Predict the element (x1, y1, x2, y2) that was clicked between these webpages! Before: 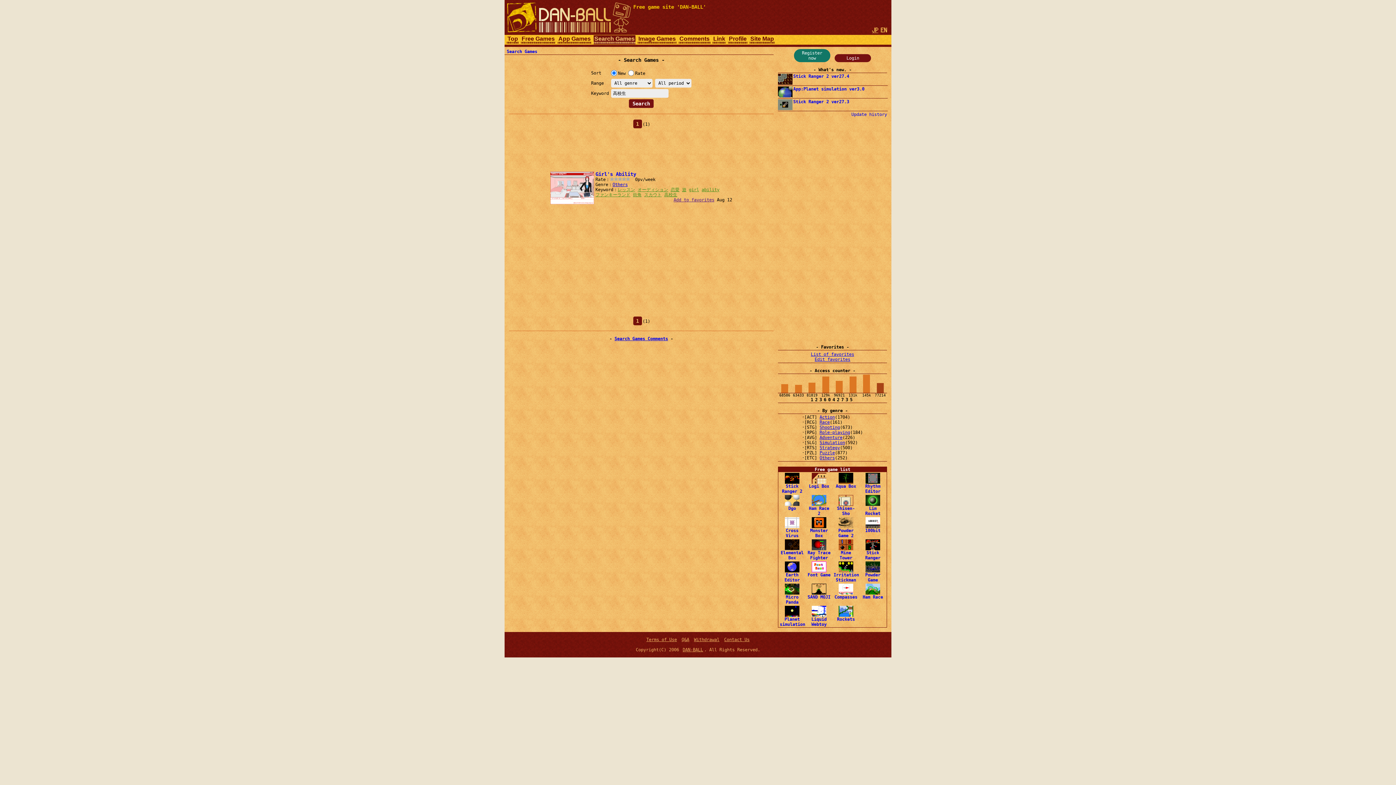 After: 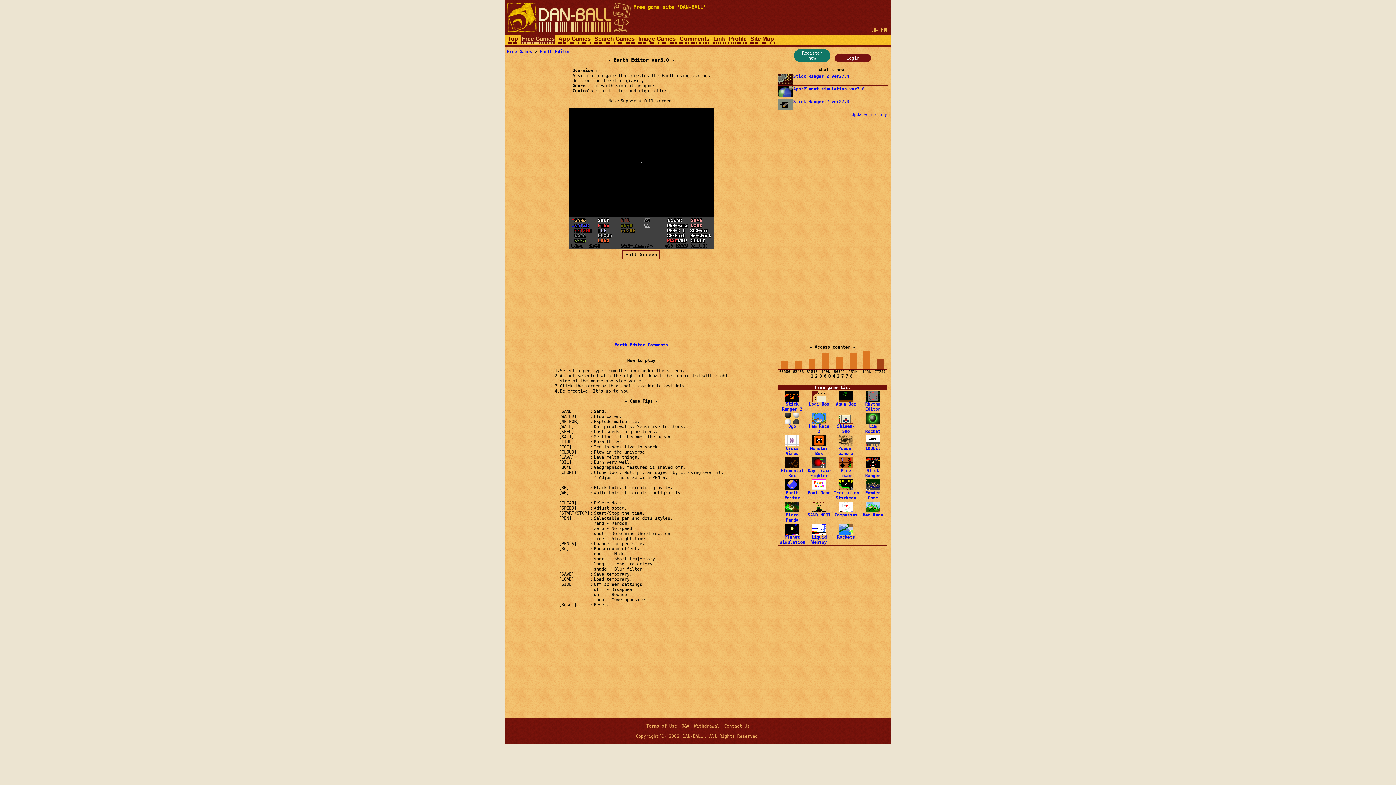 Action: label: 
Earth
Editor bbox: (784, 567, 800, 582)